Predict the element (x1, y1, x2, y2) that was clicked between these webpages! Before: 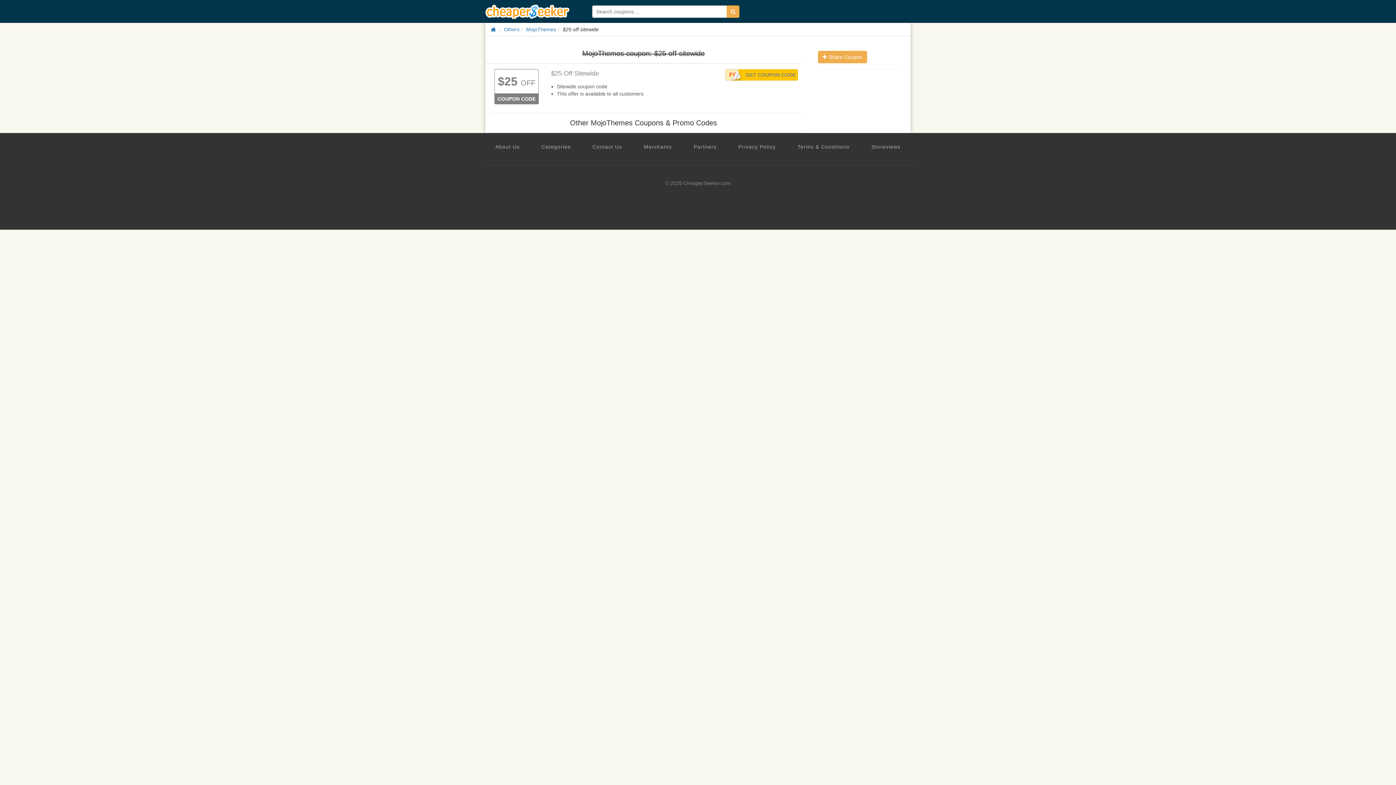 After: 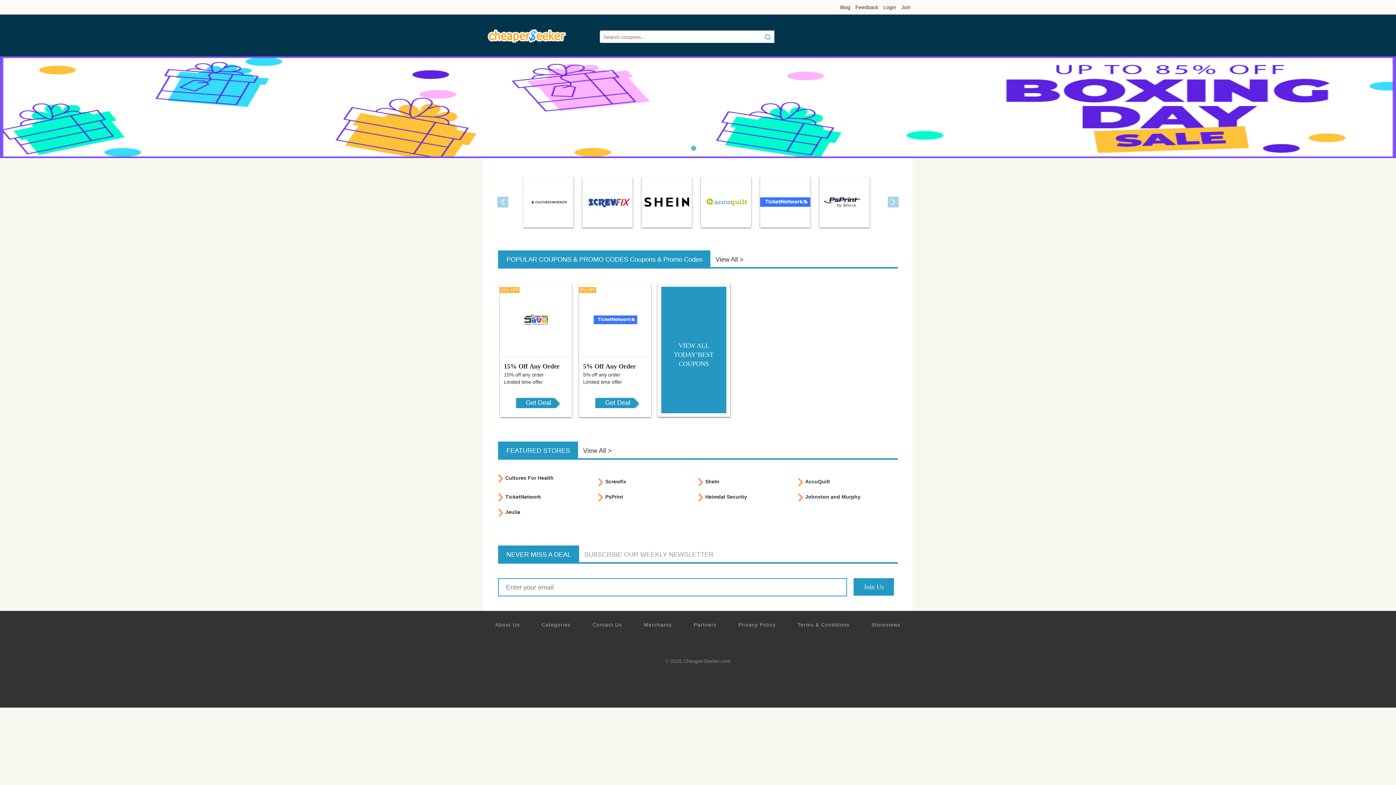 Action: bbox: (490, 26, 496, 32)